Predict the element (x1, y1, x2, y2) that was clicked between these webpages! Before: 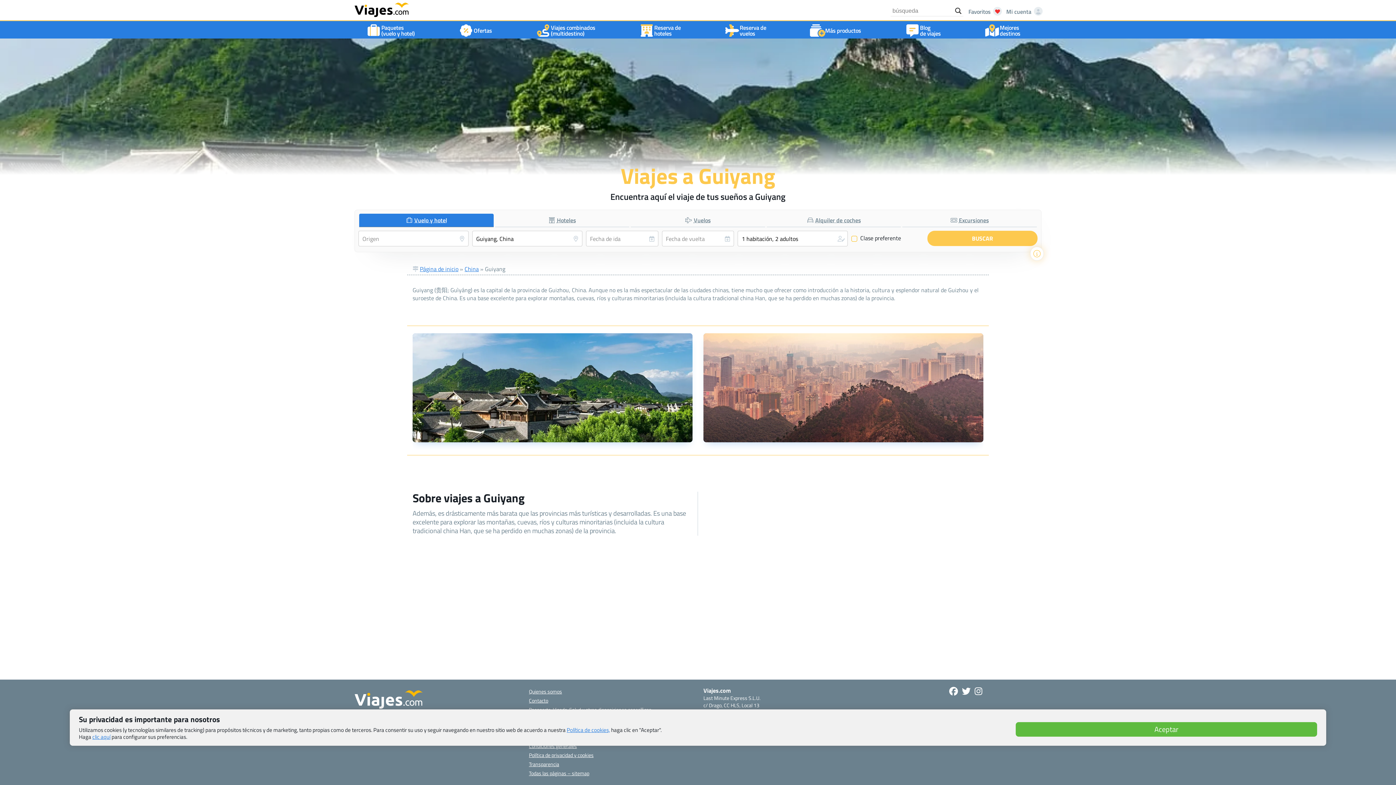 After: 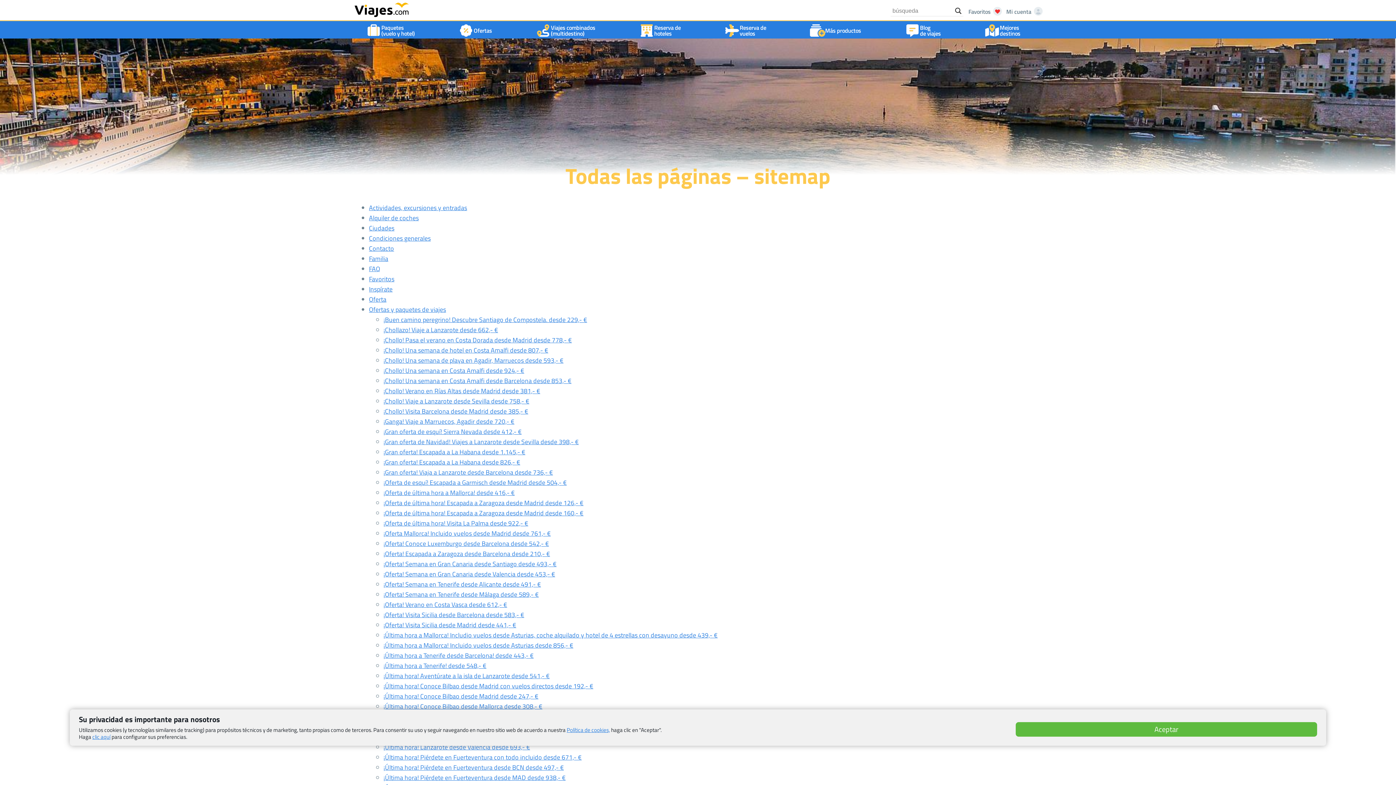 Action: label: Todas las páginas – sitemap bbox: (529, 769, 589, 778)